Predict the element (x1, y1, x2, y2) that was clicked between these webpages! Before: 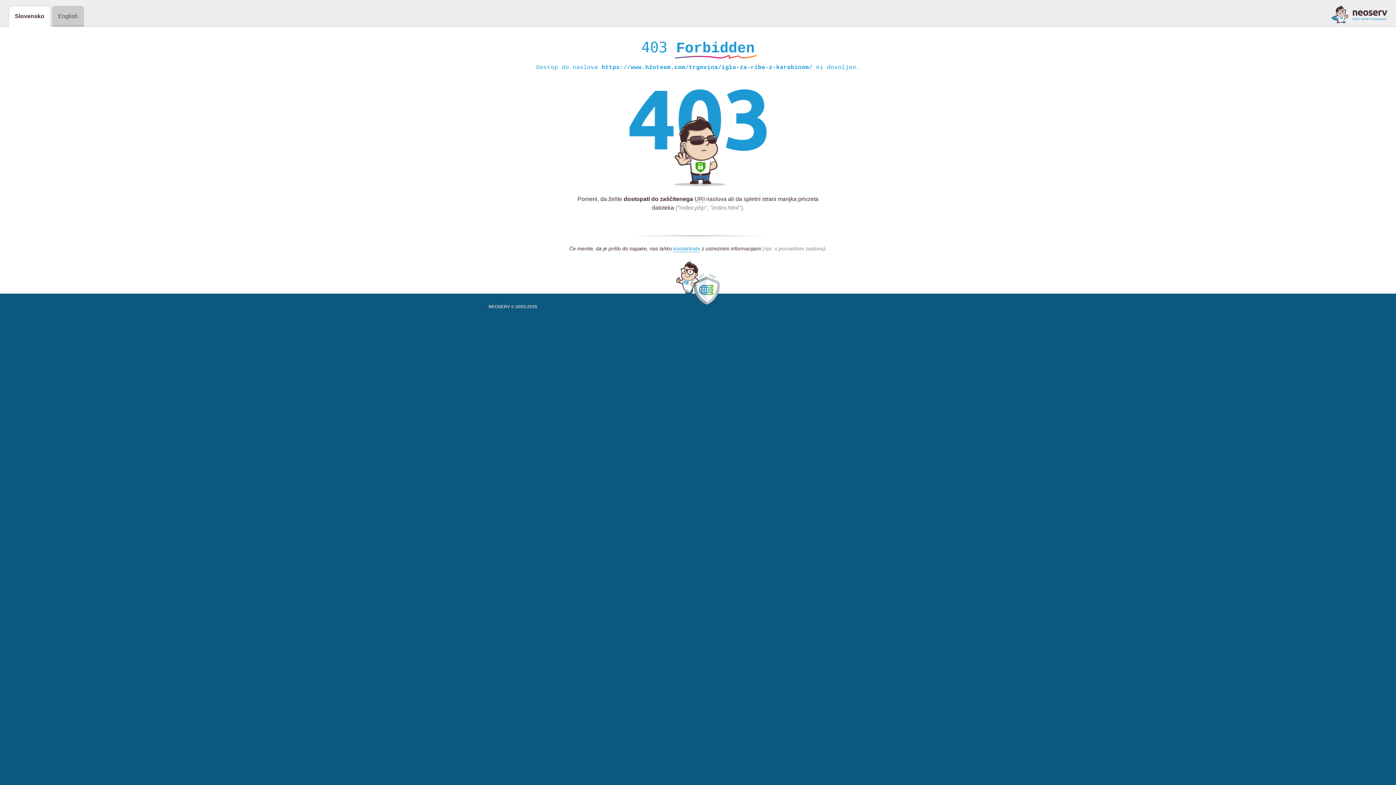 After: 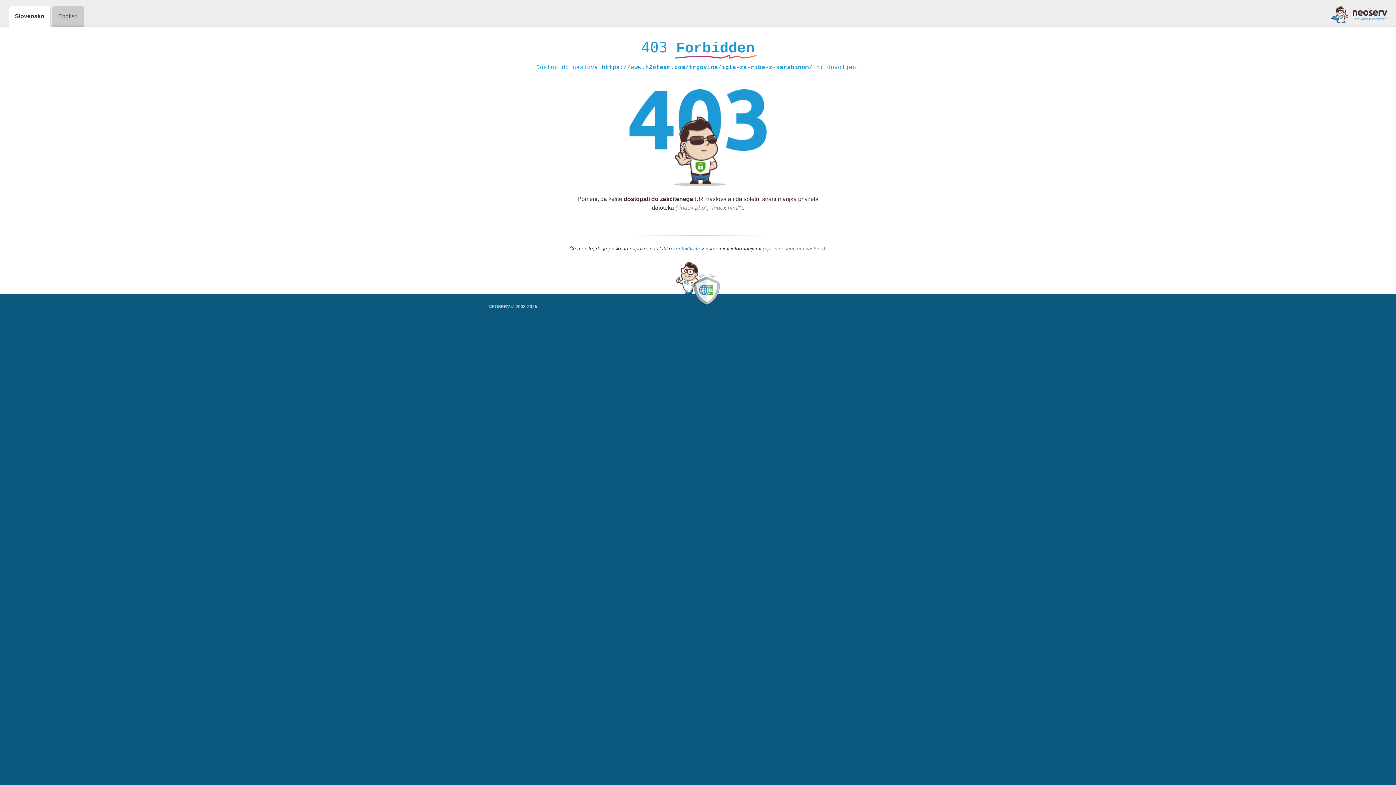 Action: bbox: (1331, 5, 1387, 23)